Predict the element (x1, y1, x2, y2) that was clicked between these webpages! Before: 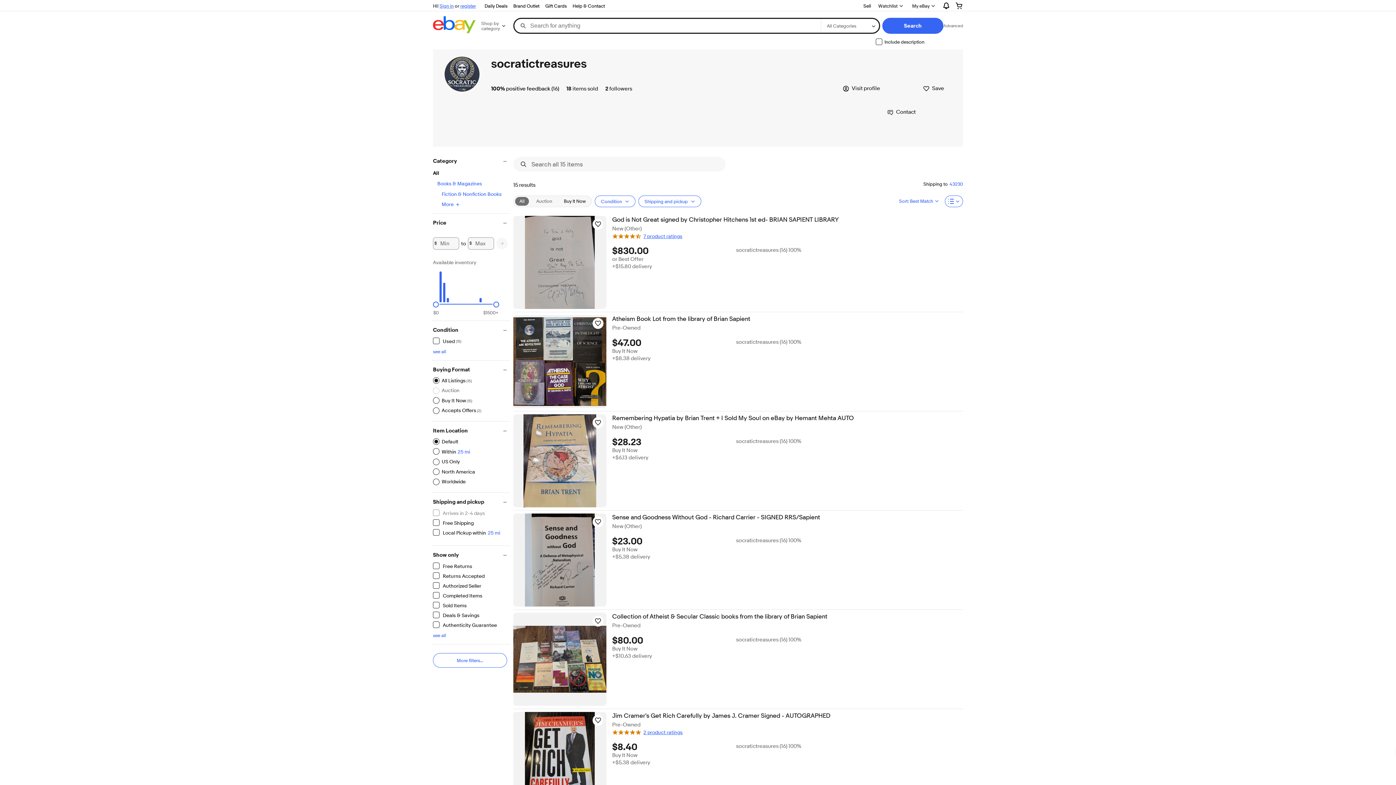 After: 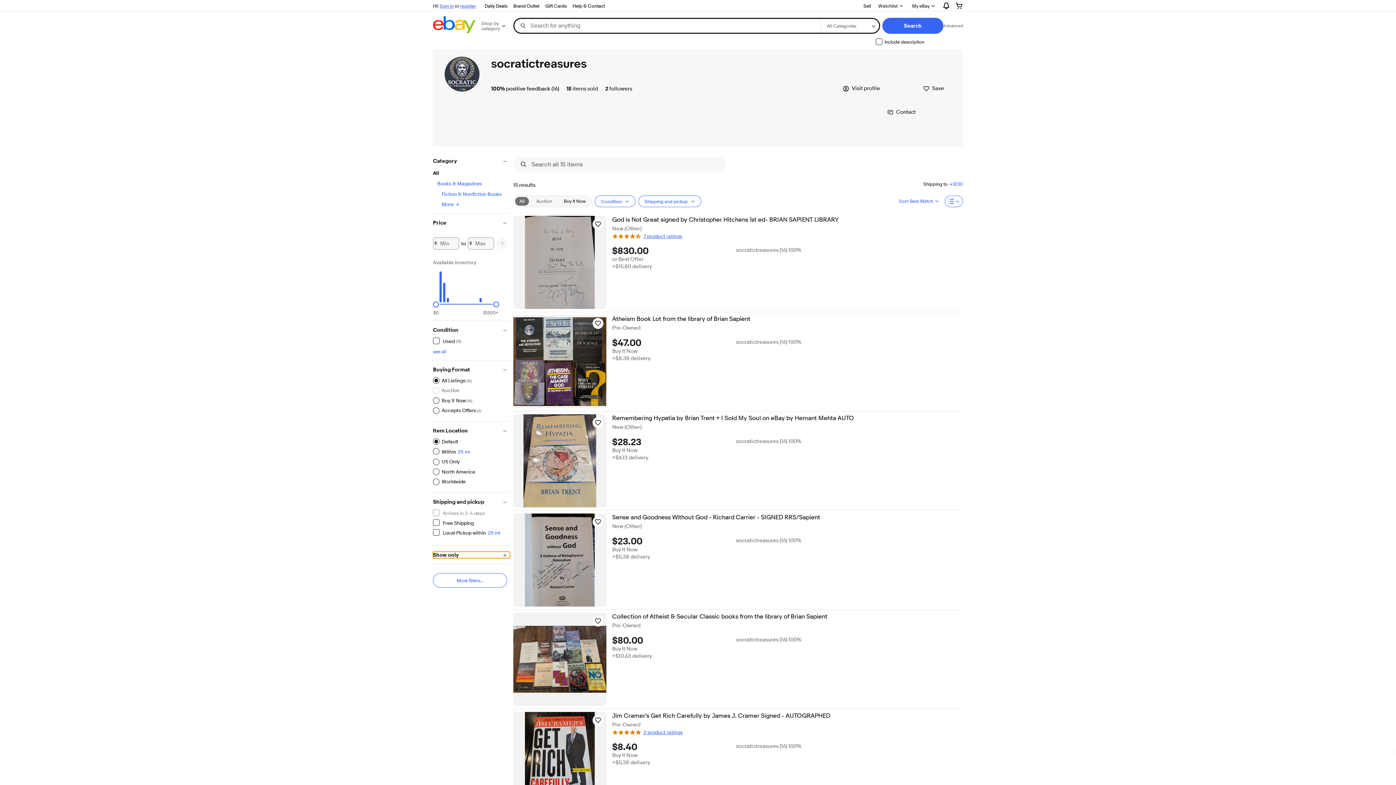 Action: bbox: (433, 552, 510, 558) label: Show only